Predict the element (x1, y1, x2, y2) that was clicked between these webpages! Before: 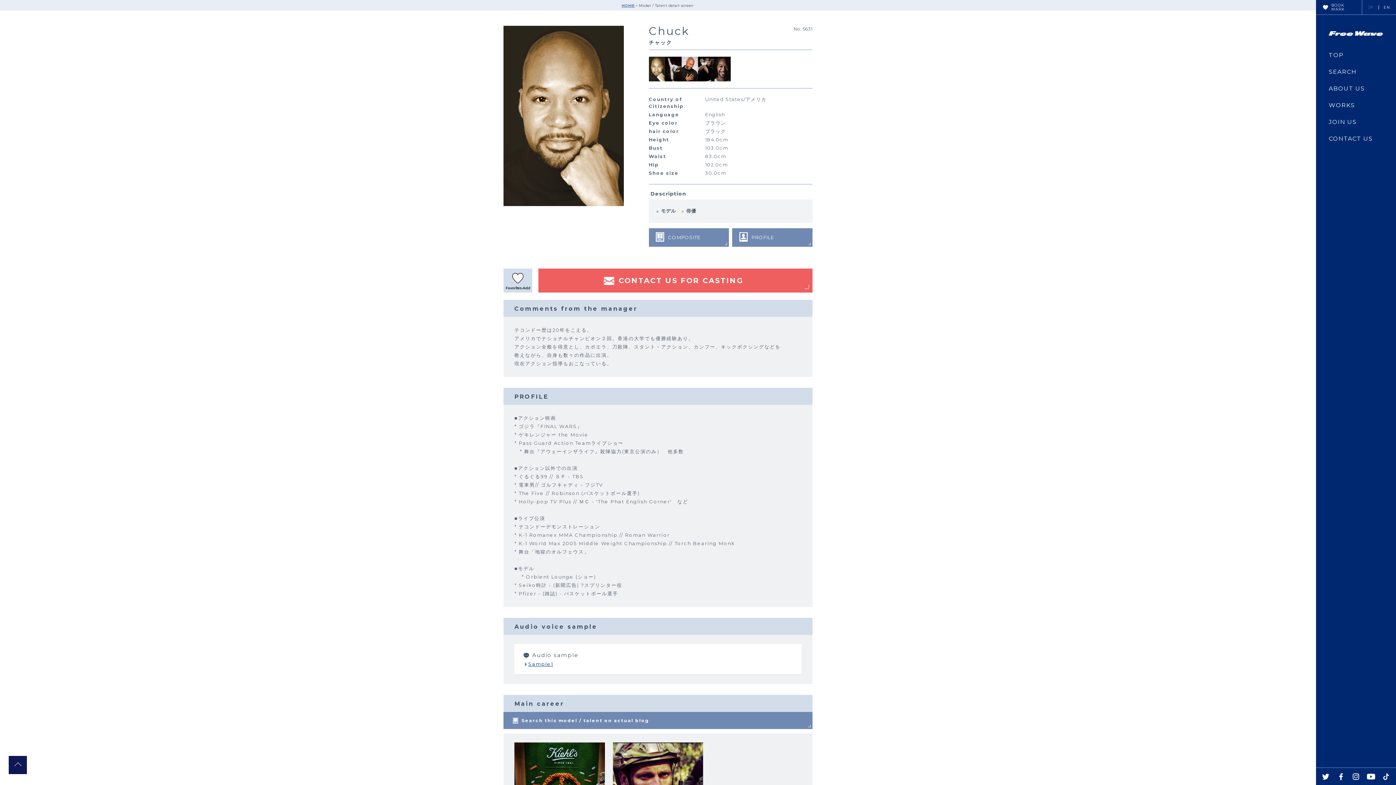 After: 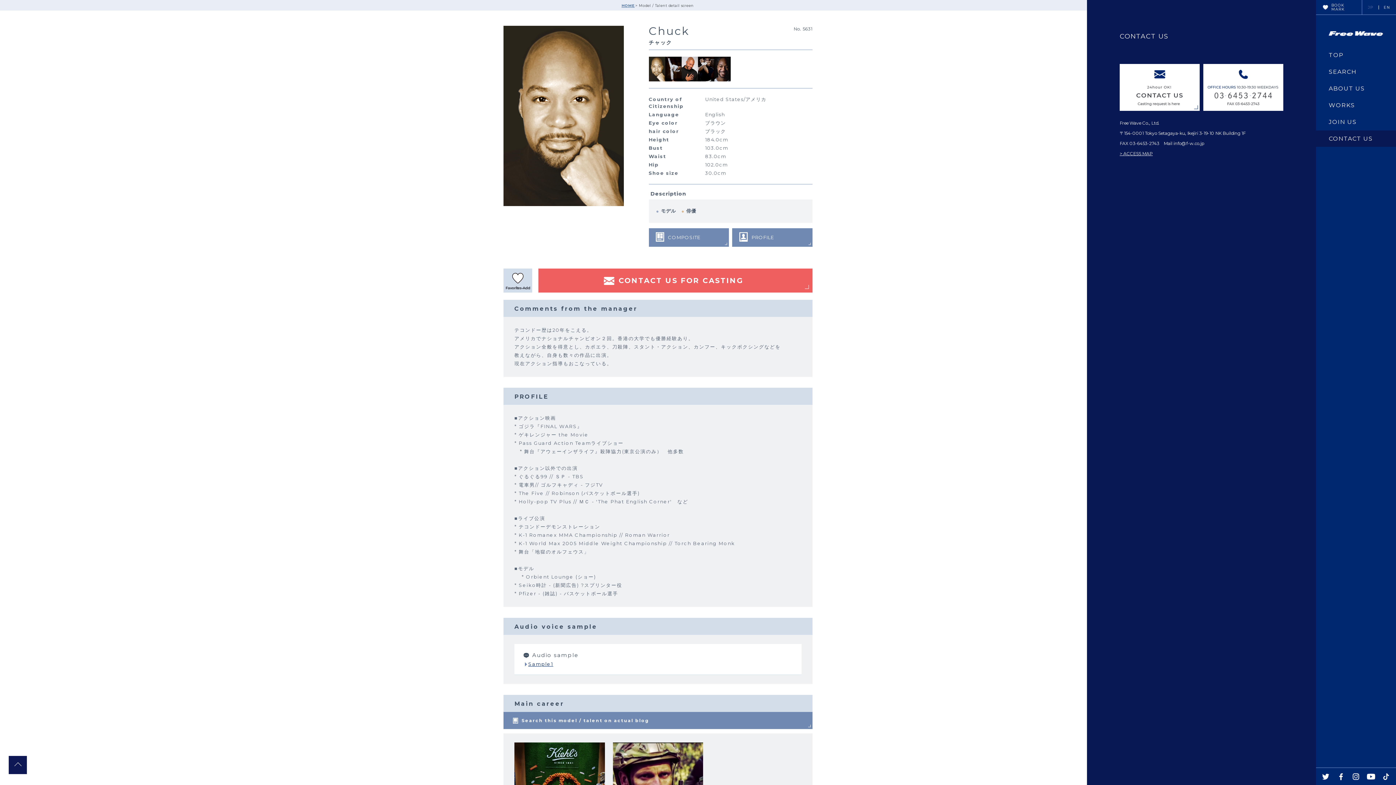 Action: label: CONTACT US bbox: (1316, 130, 1396, 146)